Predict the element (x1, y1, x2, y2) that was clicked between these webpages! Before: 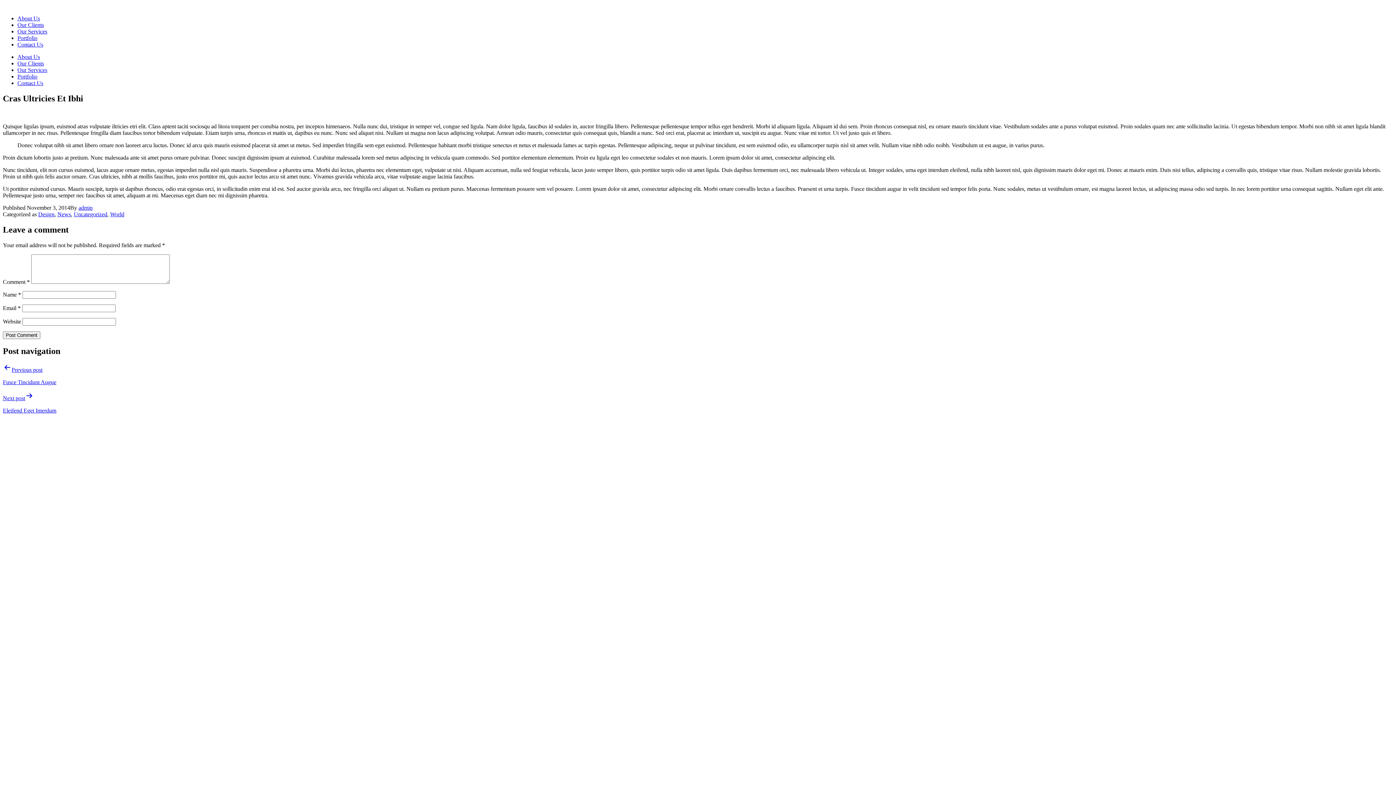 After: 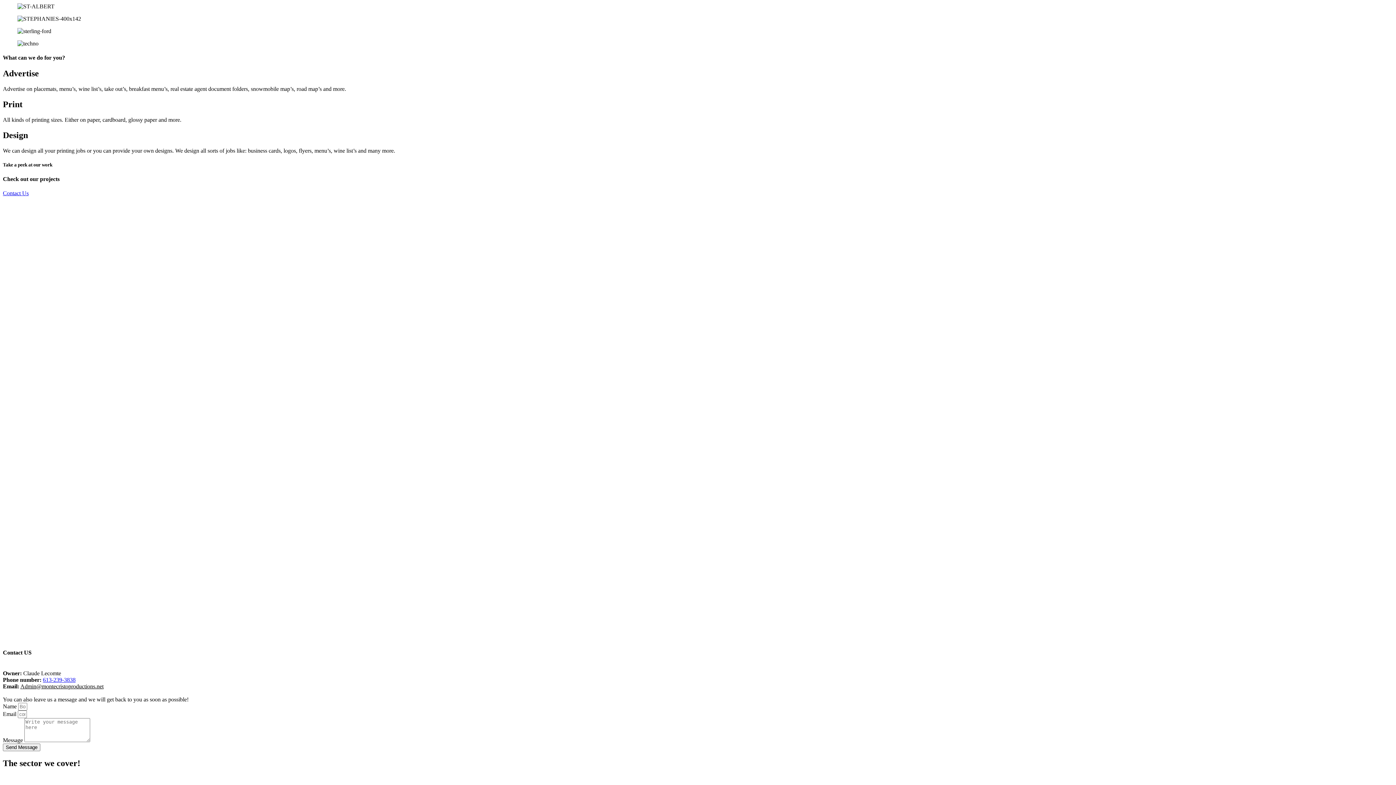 Action: label: Our Services bbox: (17, 28, 47, 34)